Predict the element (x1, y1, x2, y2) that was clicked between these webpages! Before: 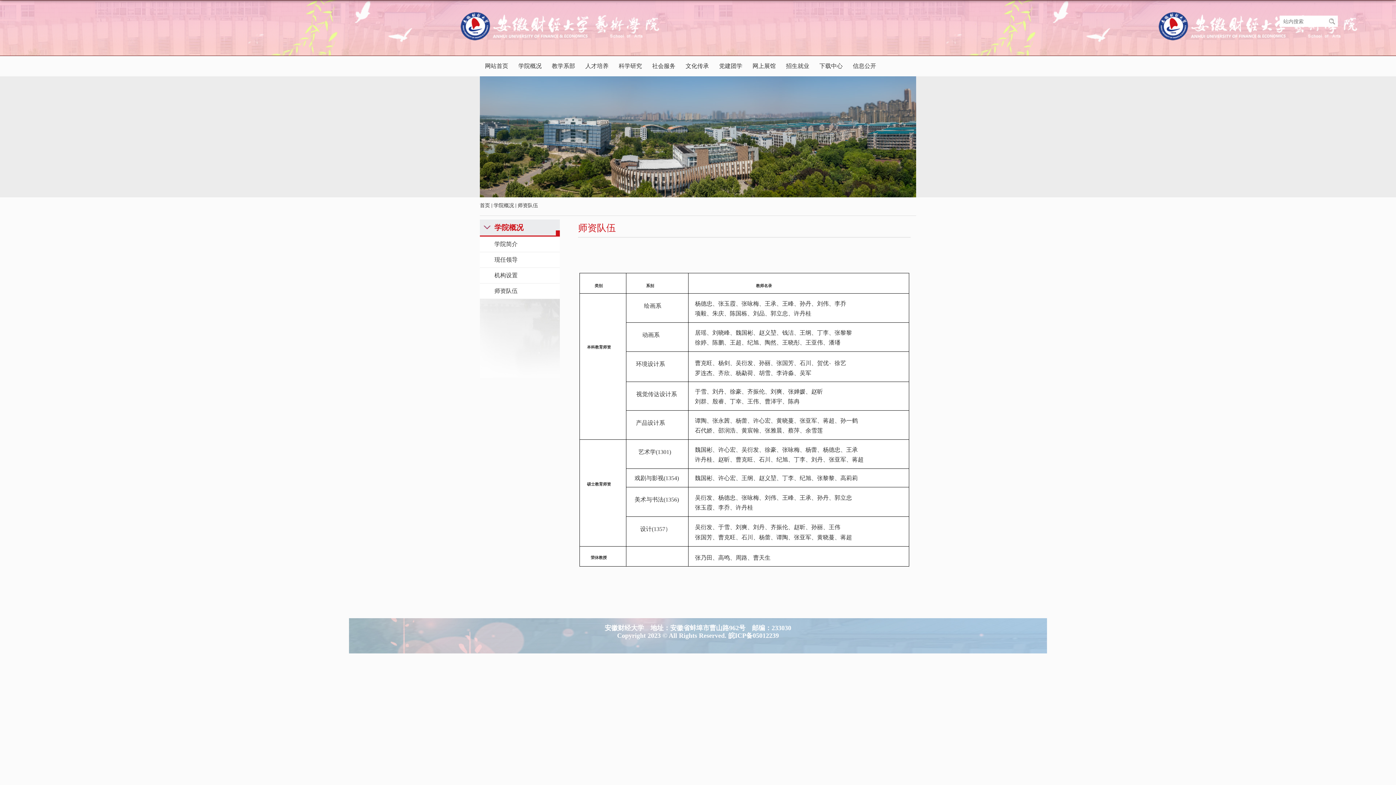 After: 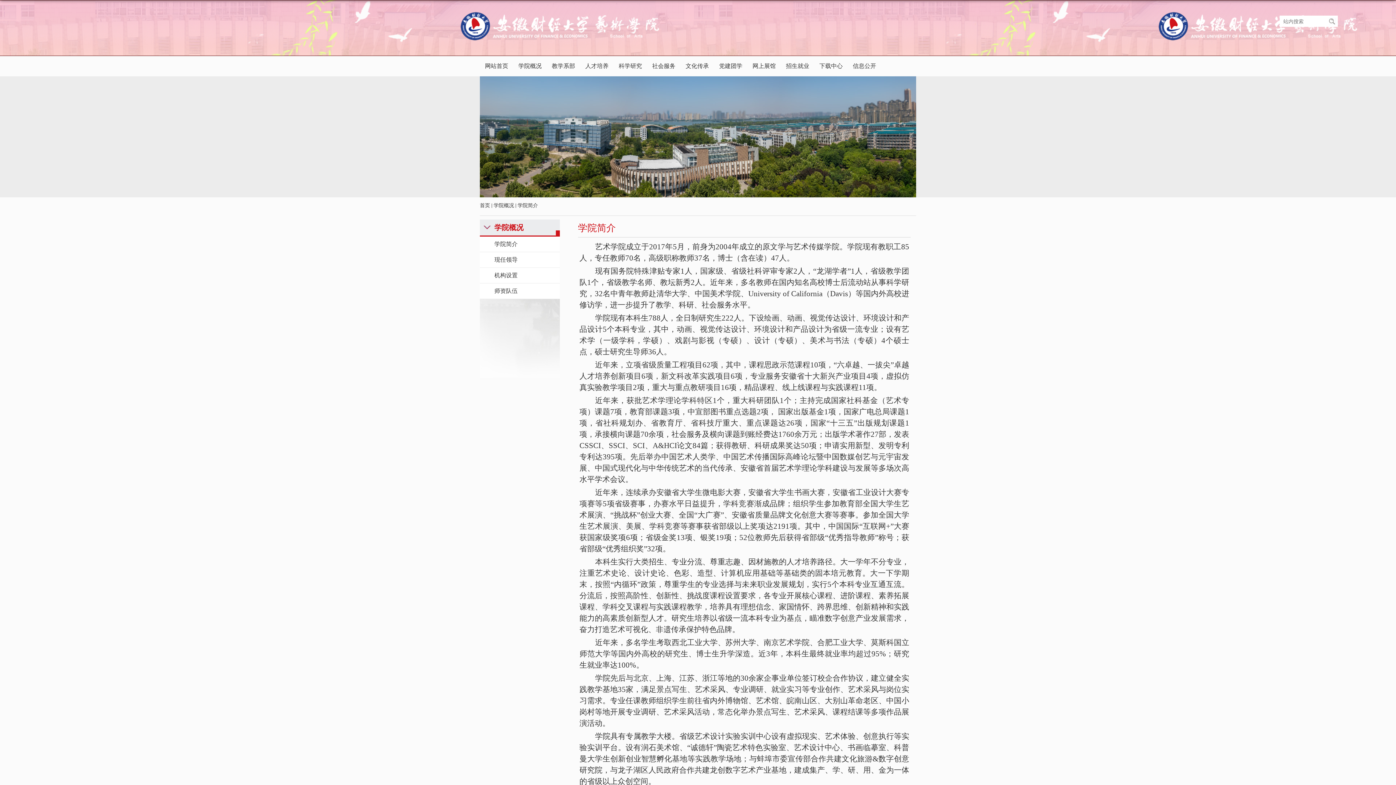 Action: label: 学院简介 bbox: (480, 236, 560, 252)